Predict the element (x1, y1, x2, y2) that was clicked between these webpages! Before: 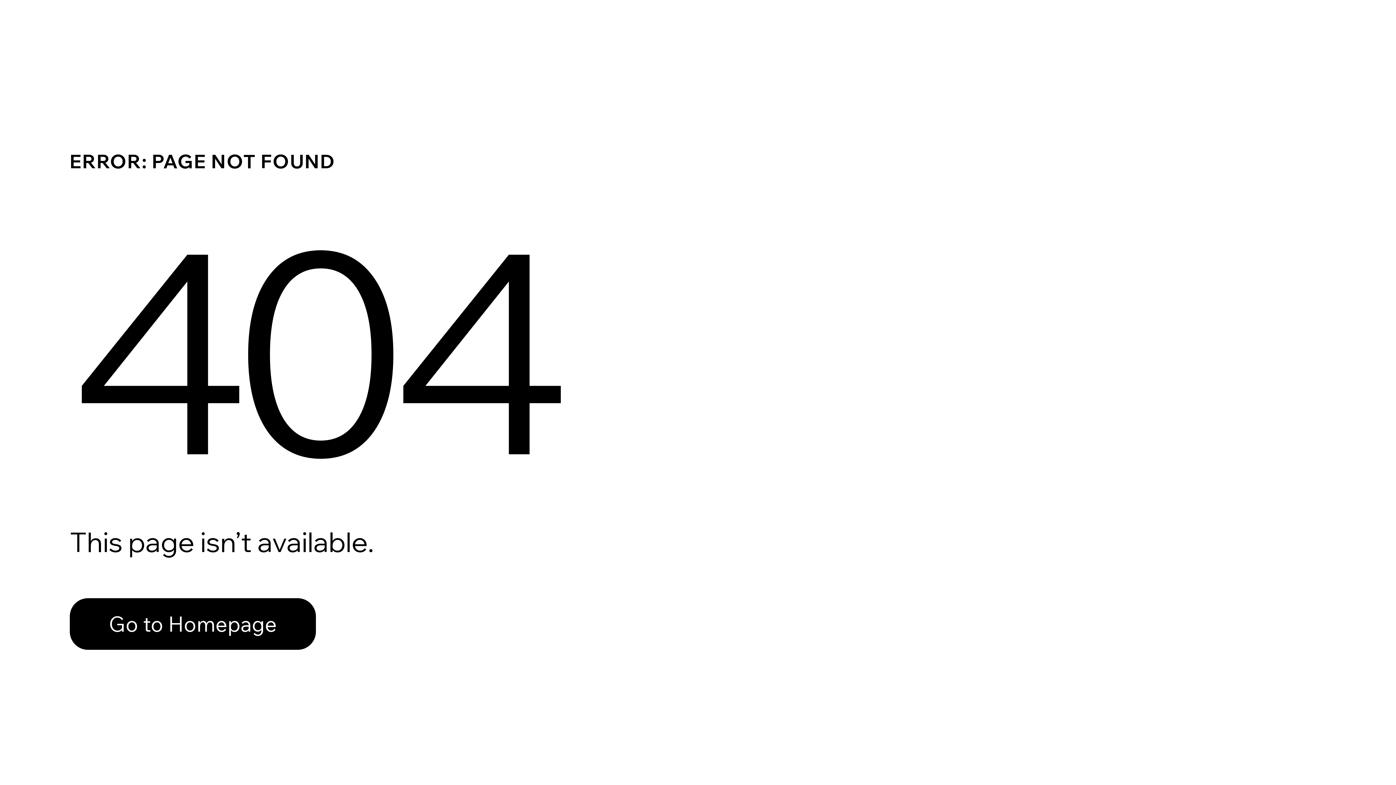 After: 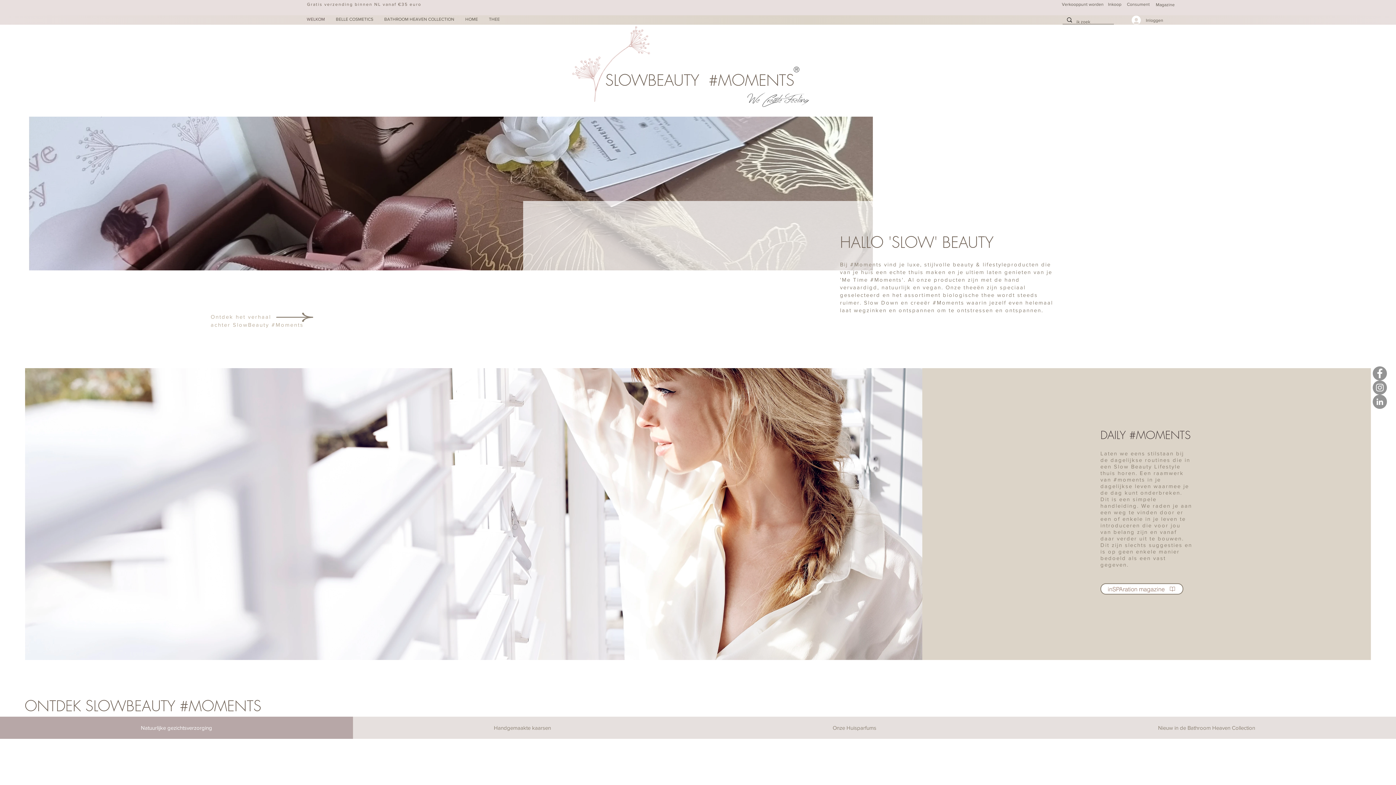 Action: bbox: (69, 598, 316, 650) label: Go to Homepage